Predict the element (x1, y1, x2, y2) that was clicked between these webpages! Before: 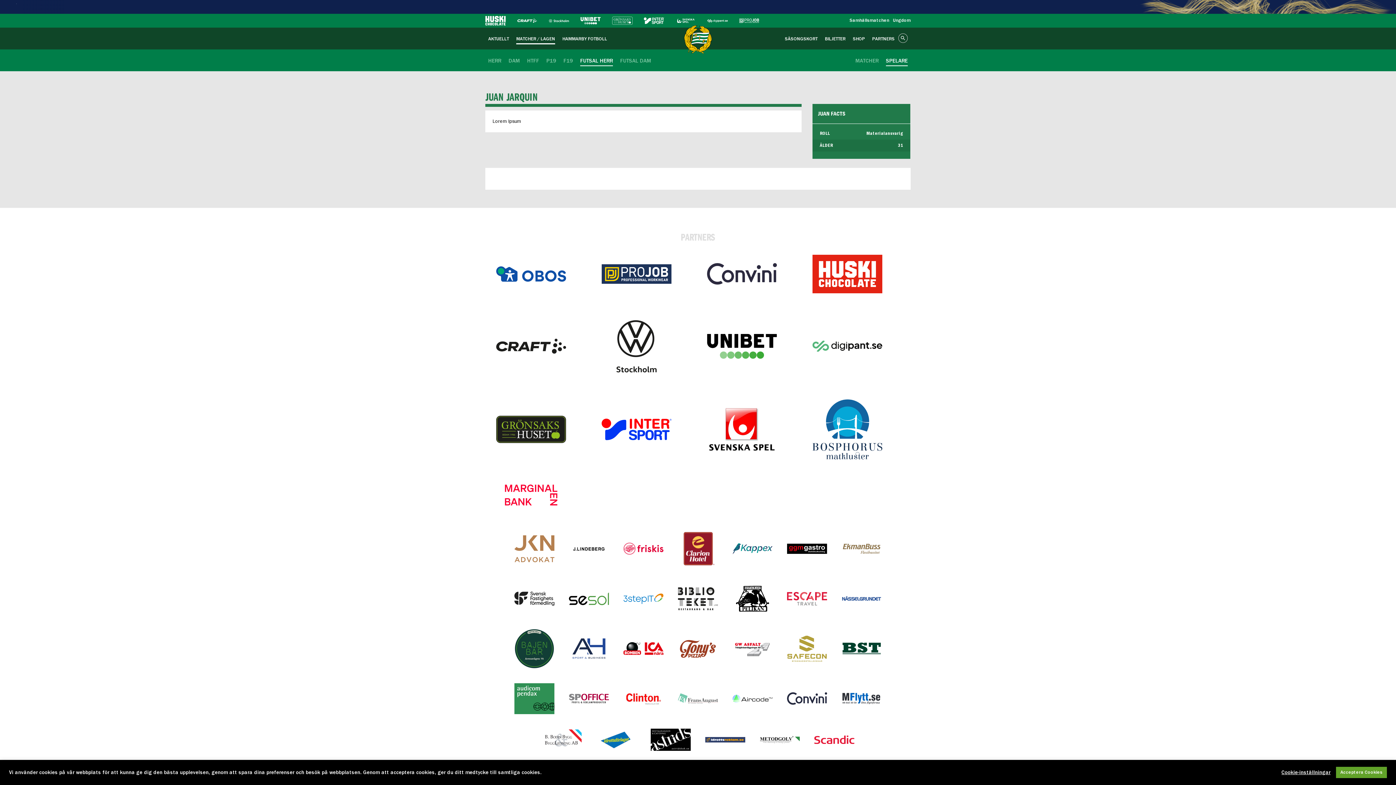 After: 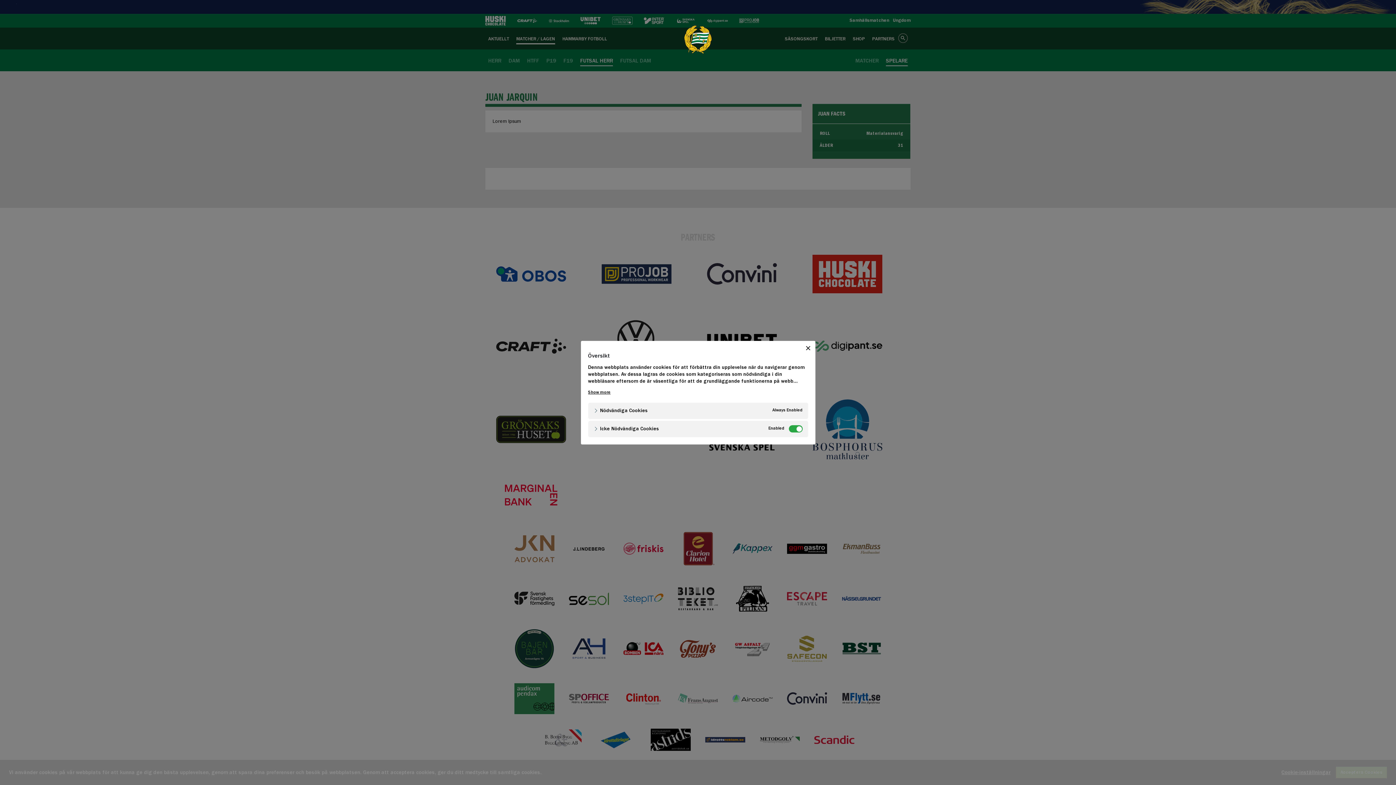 Action: label: Cookie-inställningar bbox: (1281, 769, 1330, 776)